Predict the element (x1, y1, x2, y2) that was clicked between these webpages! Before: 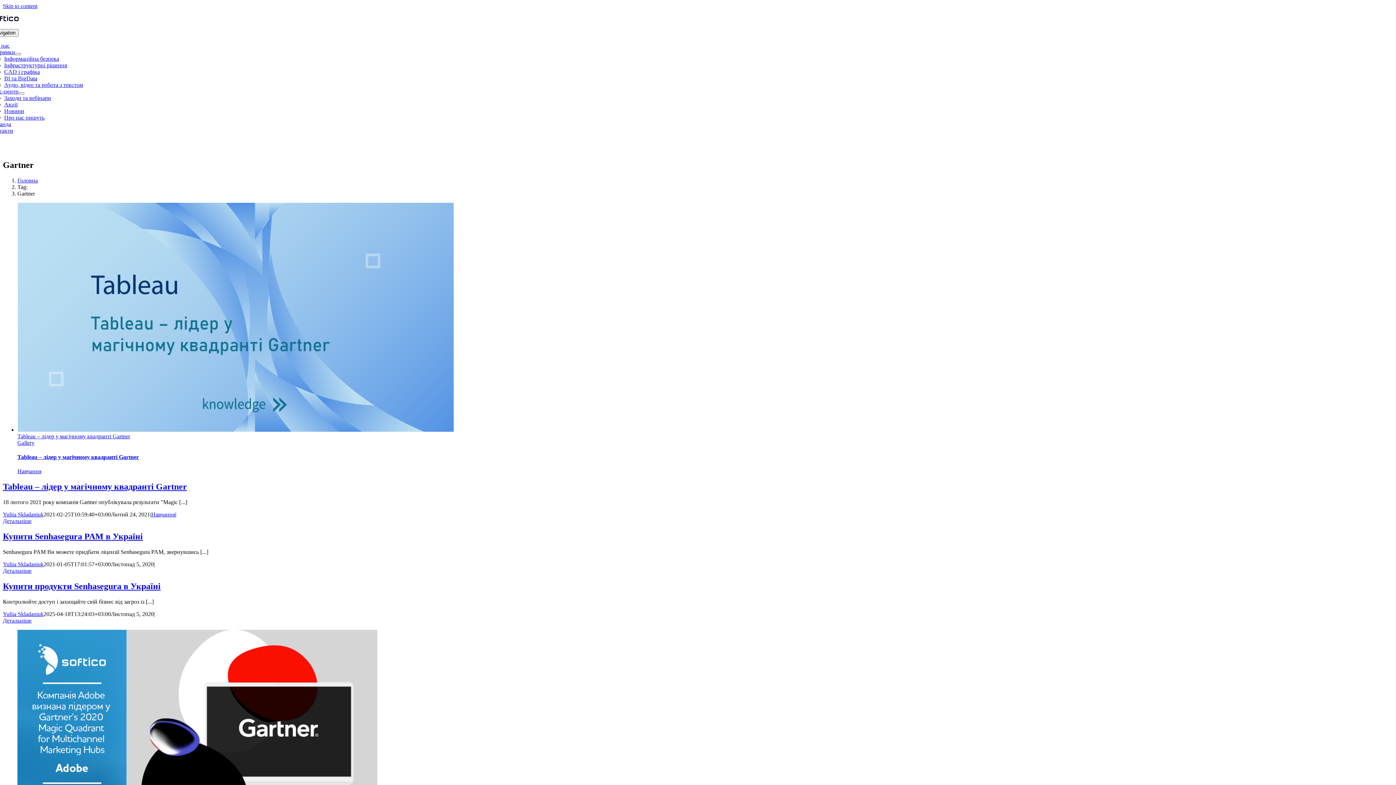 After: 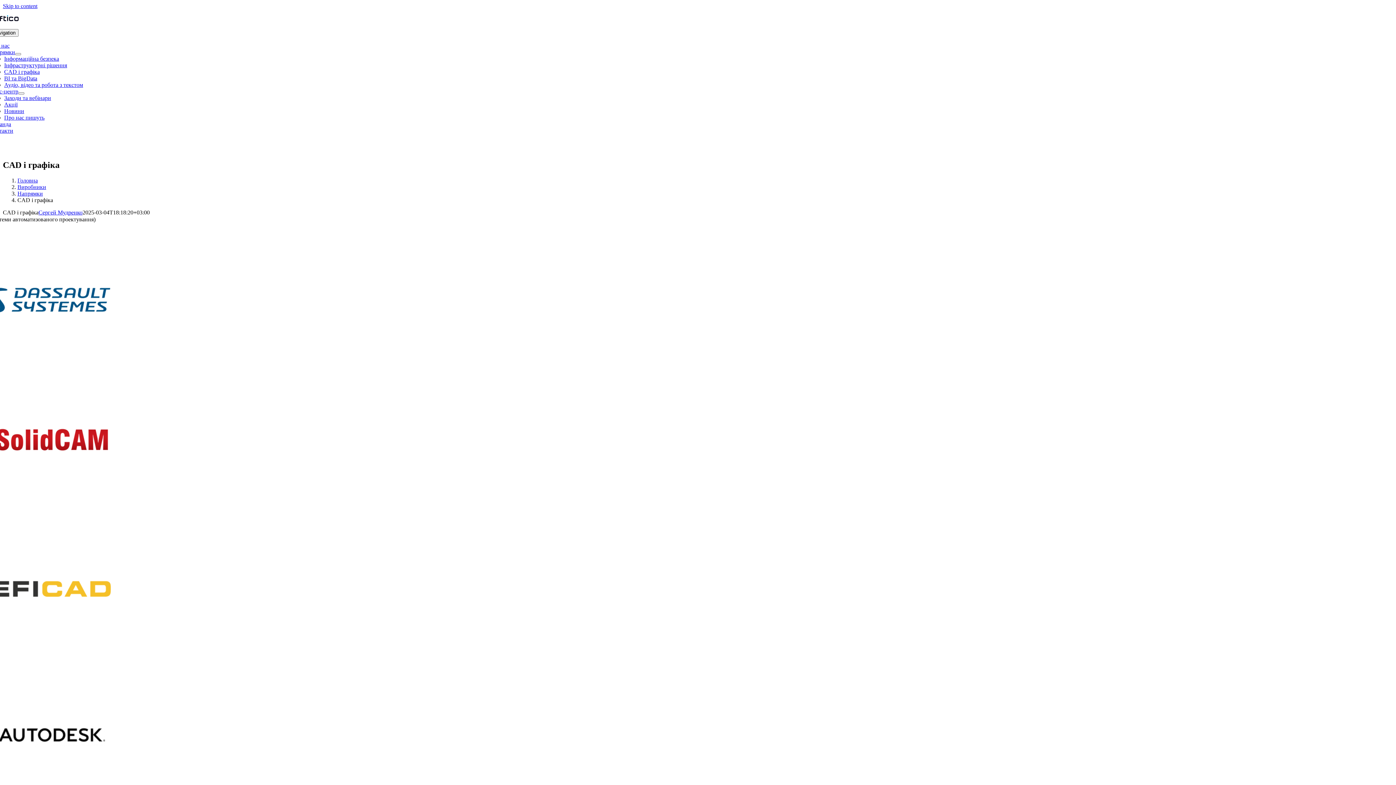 Action: bbox: (4, 68, 39, 74) label: CAD і графіка